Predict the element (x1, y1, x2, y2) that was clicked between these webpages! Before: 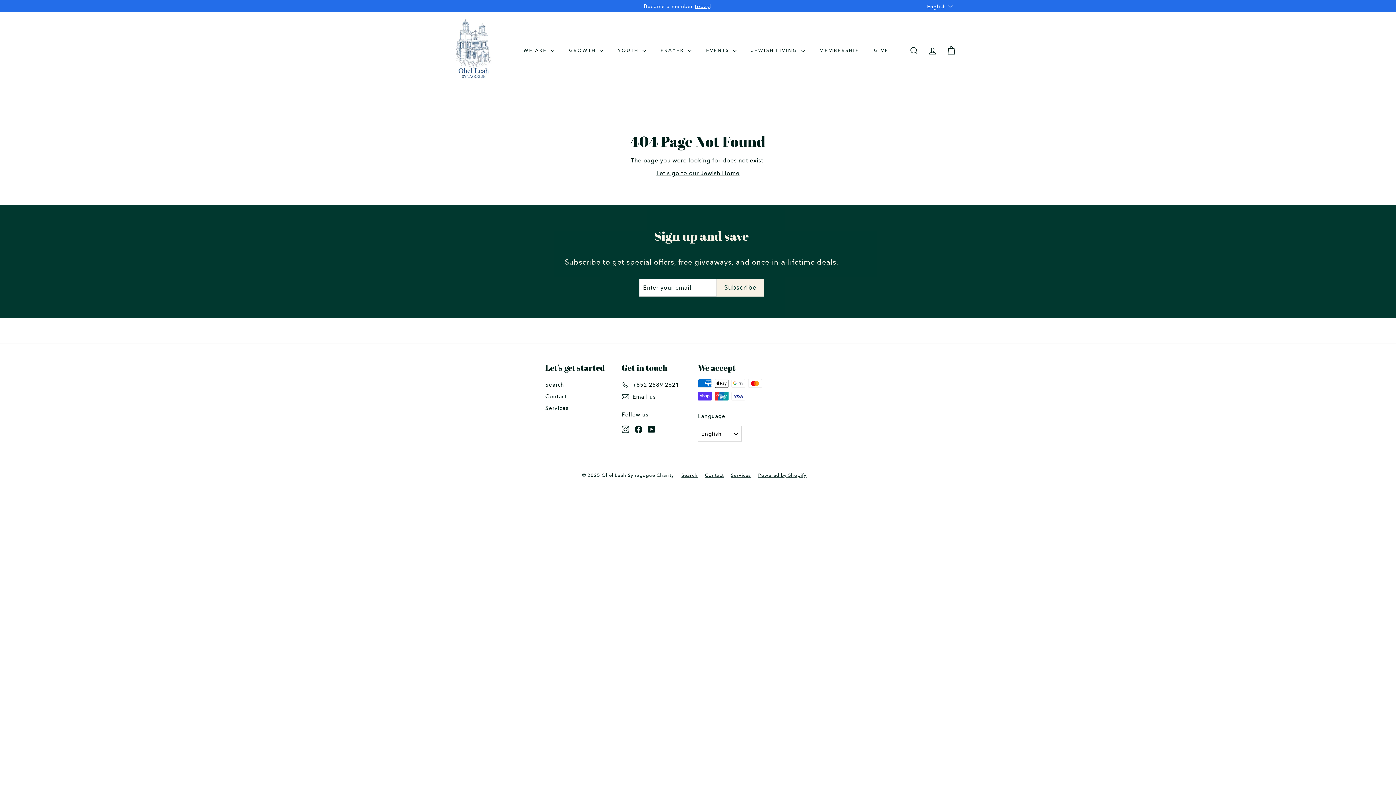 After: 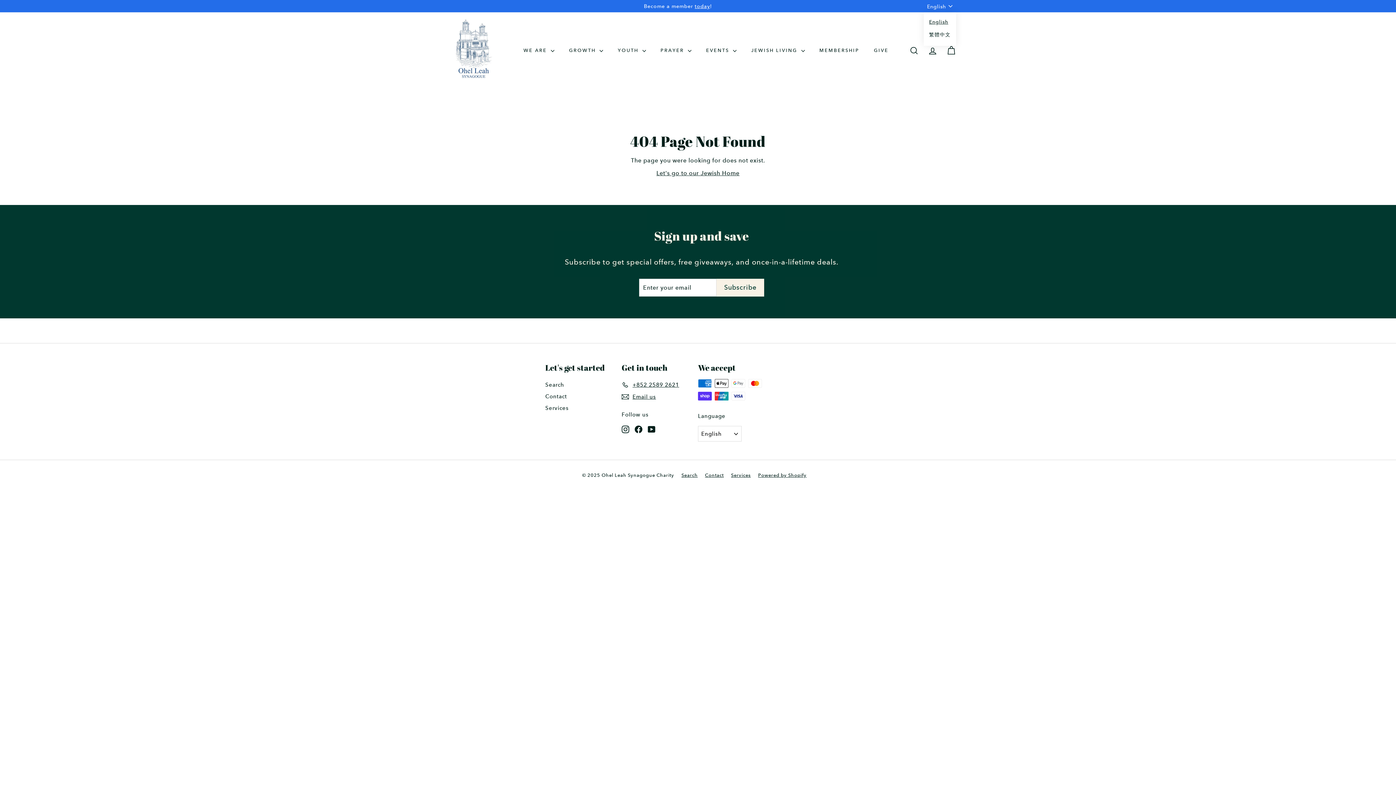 Action: label: English bbox: (927, 0, 956, 12)